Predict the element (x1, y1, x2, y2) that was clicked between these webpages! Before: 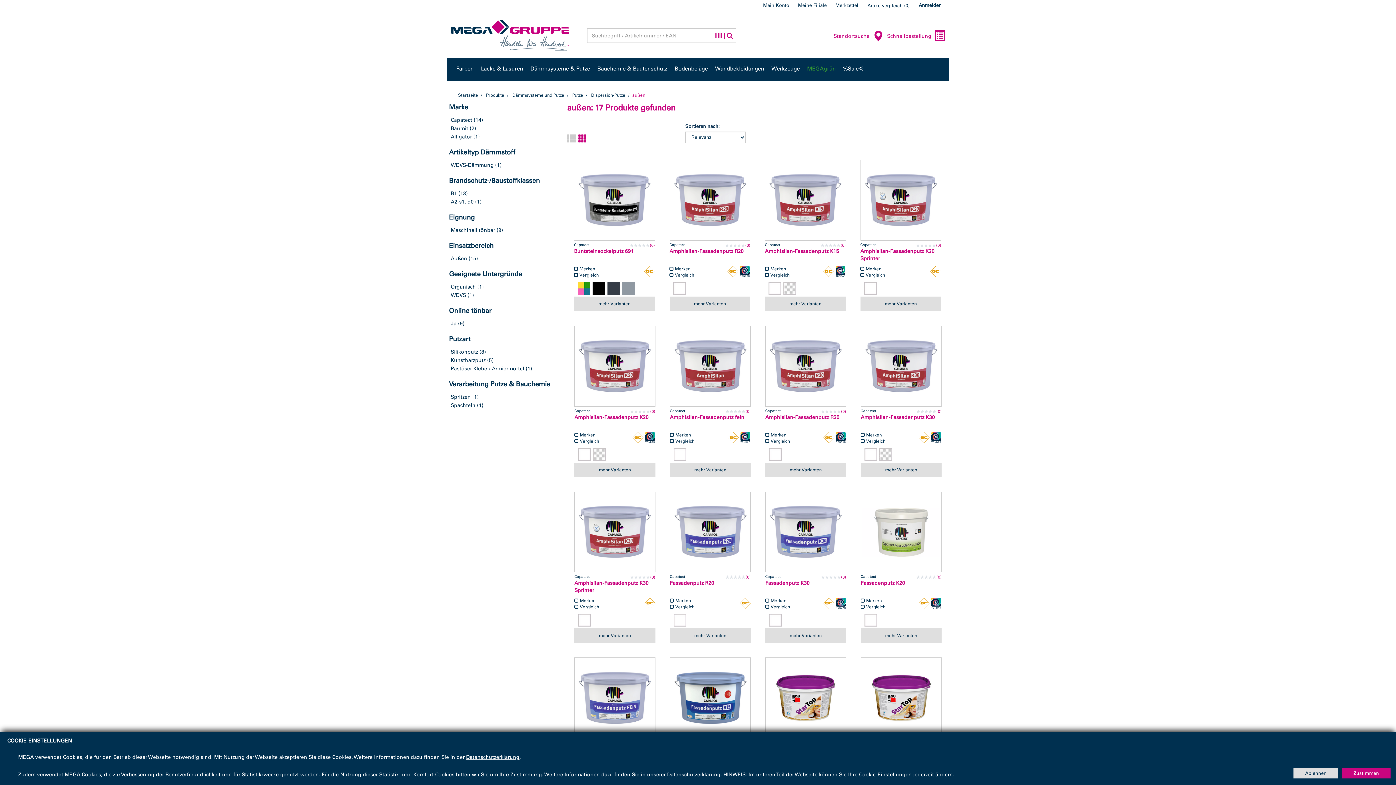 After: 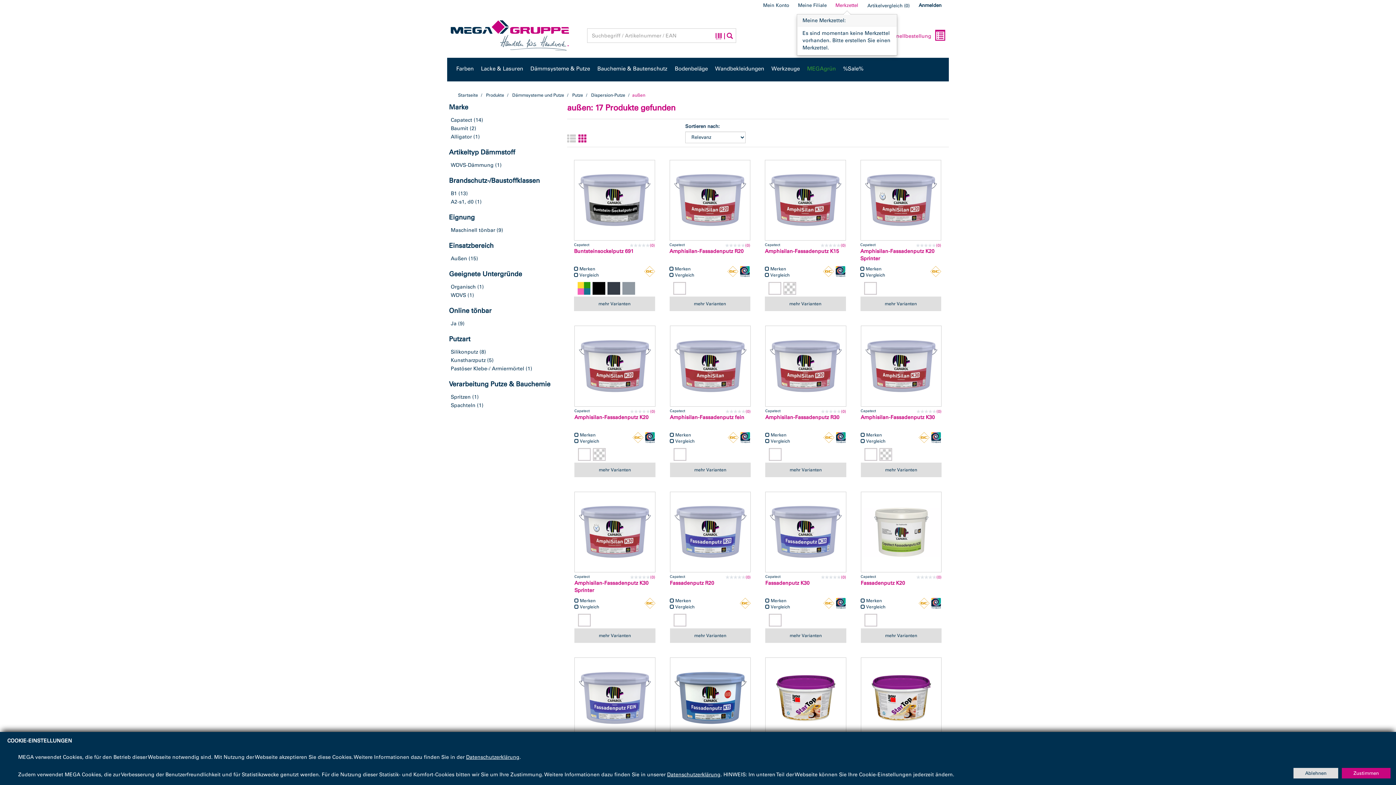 Action: label: Merkzettel bbox: (831, 0, 862, 10)